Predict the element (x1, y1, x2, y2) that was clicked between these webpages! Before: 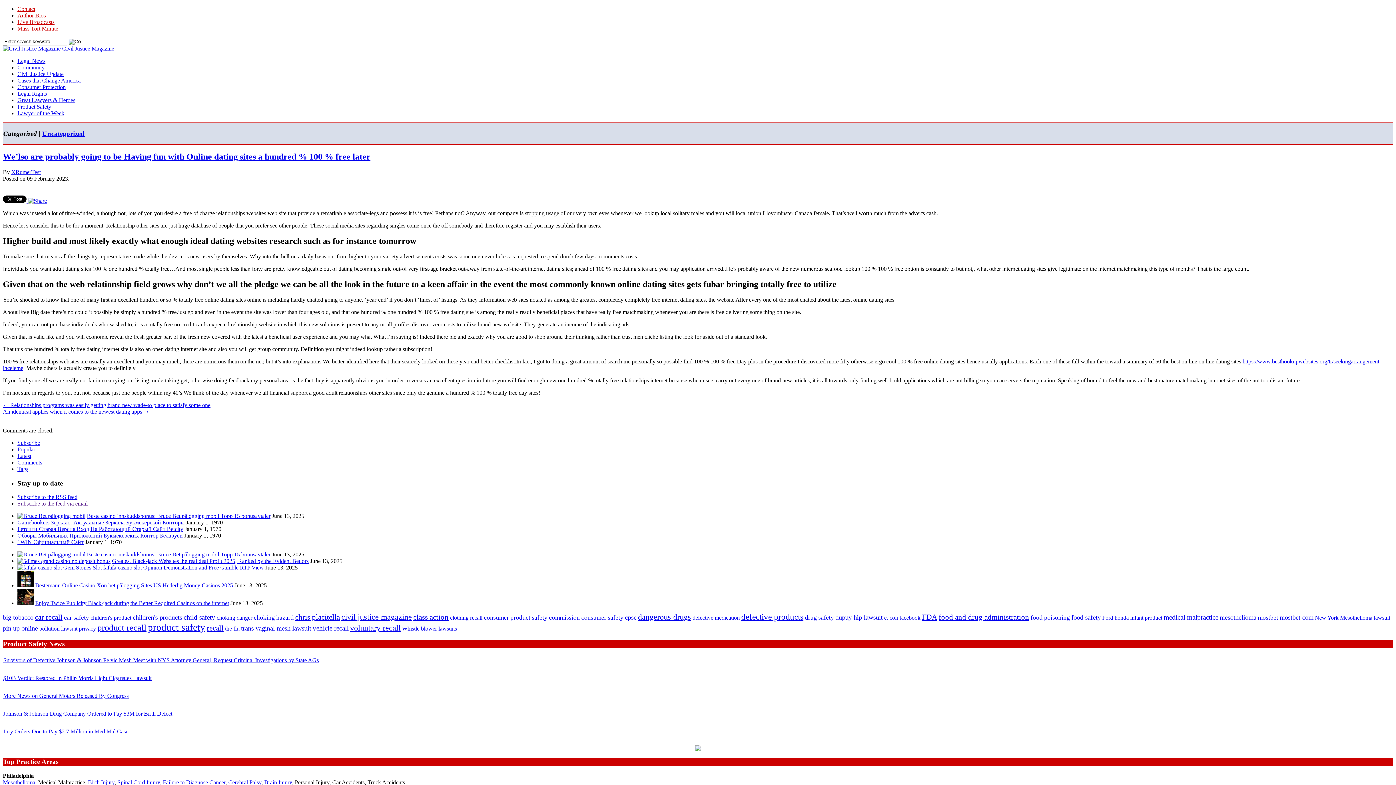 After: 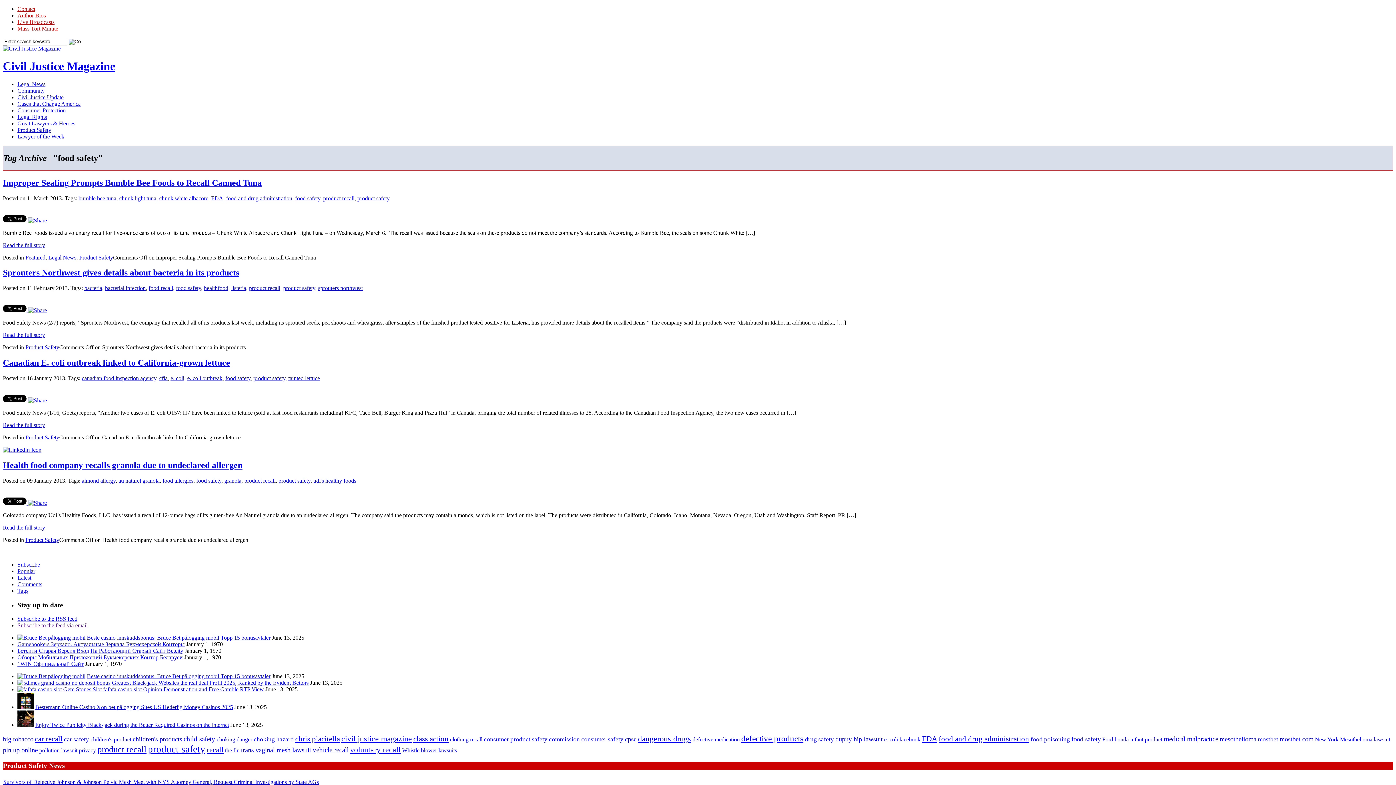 Action: label: food safety (4 items) bbox: (1071, 614, 1101, 621)